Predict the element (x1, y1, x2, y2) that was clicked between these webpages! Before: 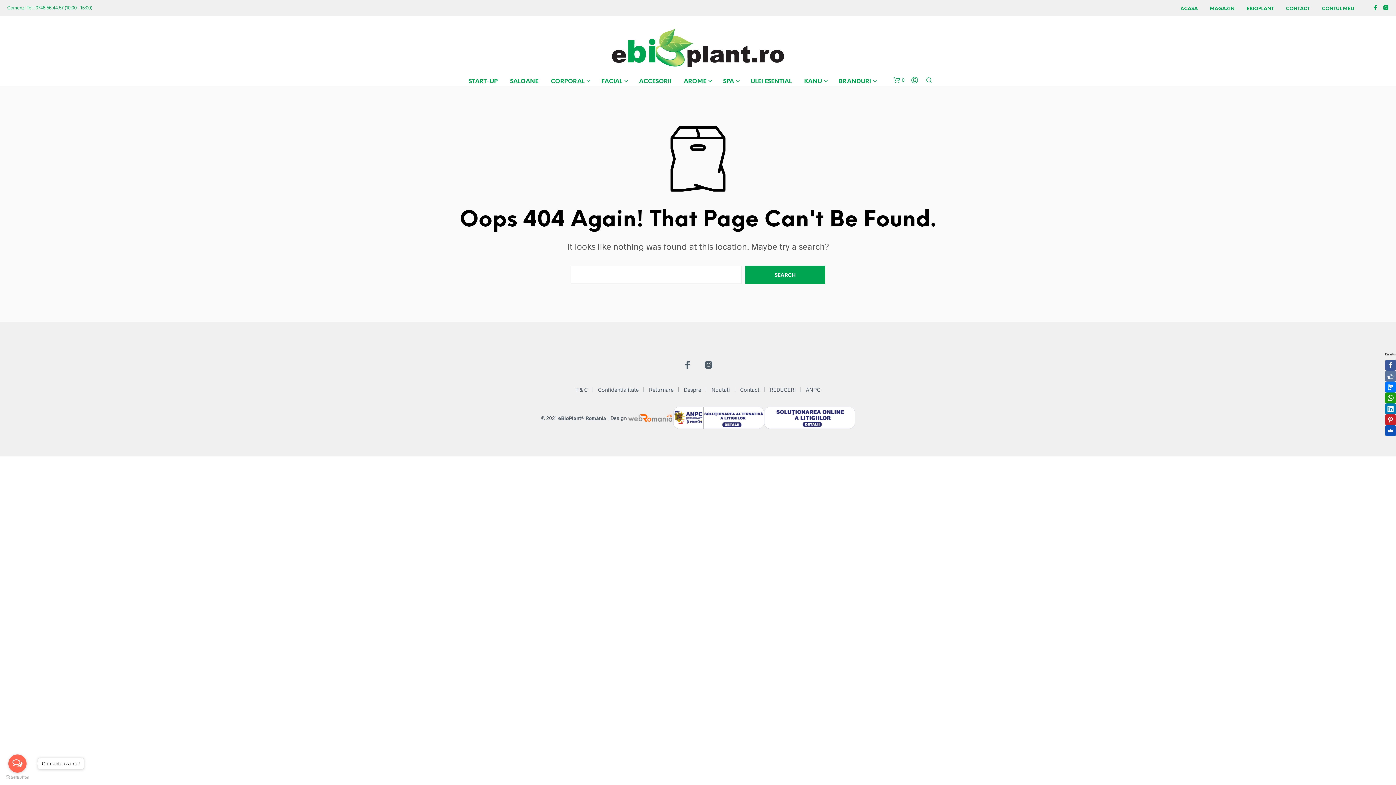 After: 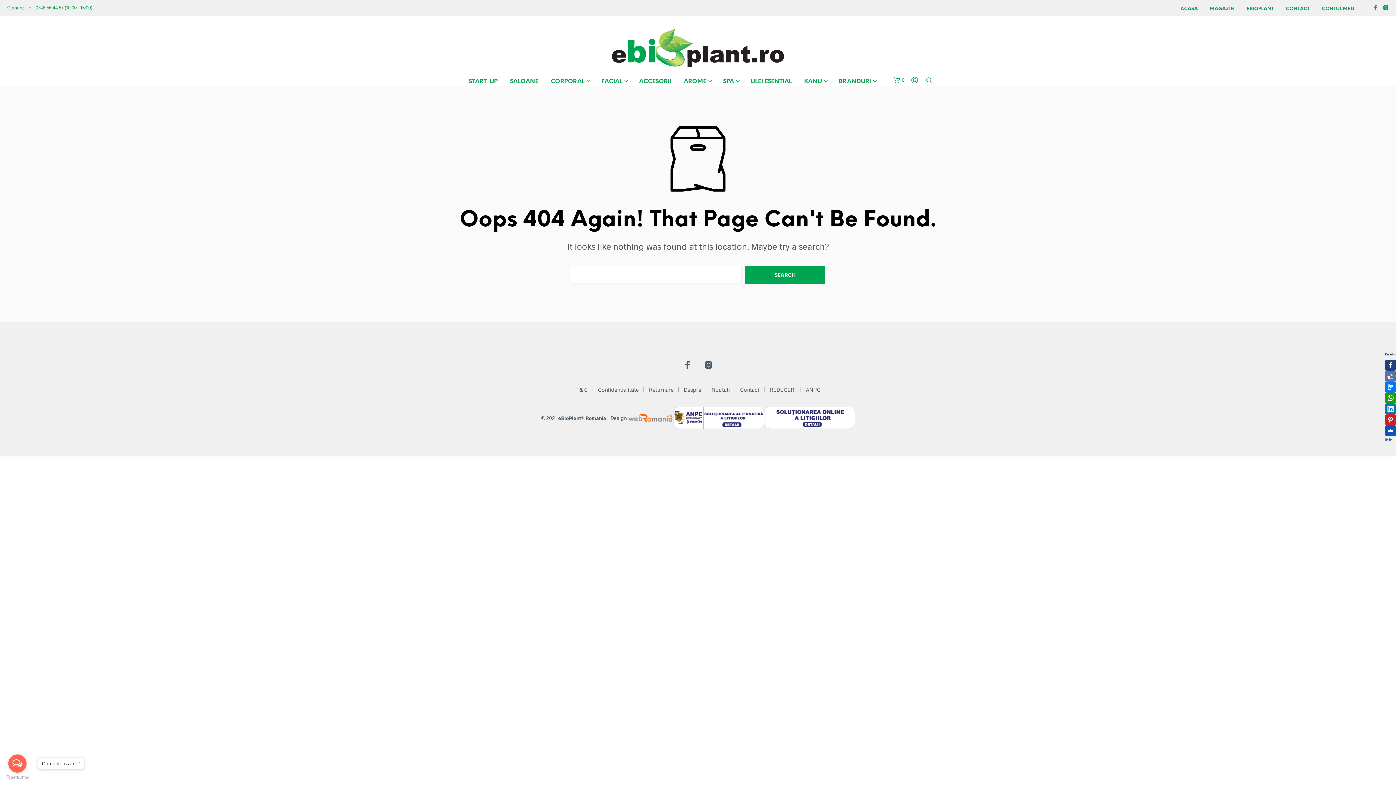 Action: bbox: (1385, 360, 1396, 370)